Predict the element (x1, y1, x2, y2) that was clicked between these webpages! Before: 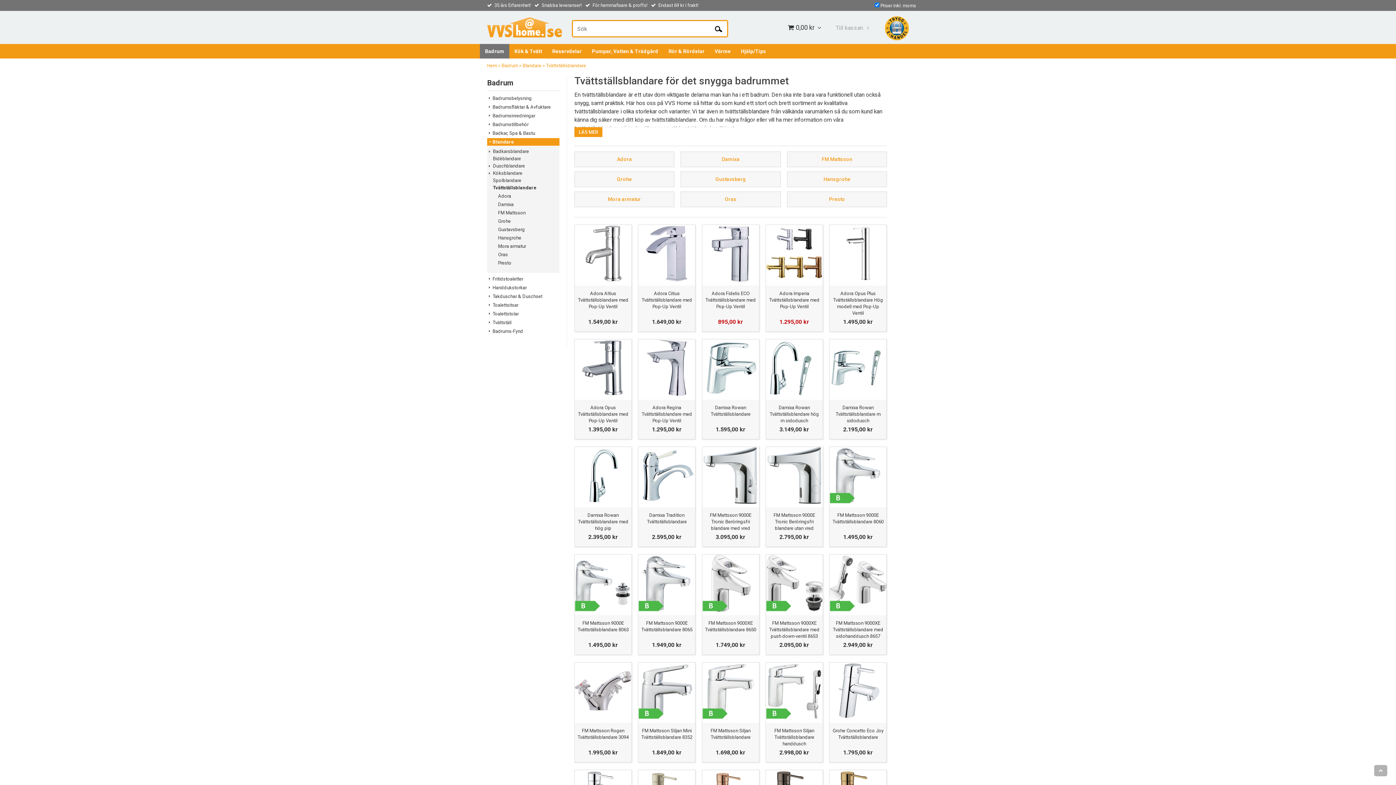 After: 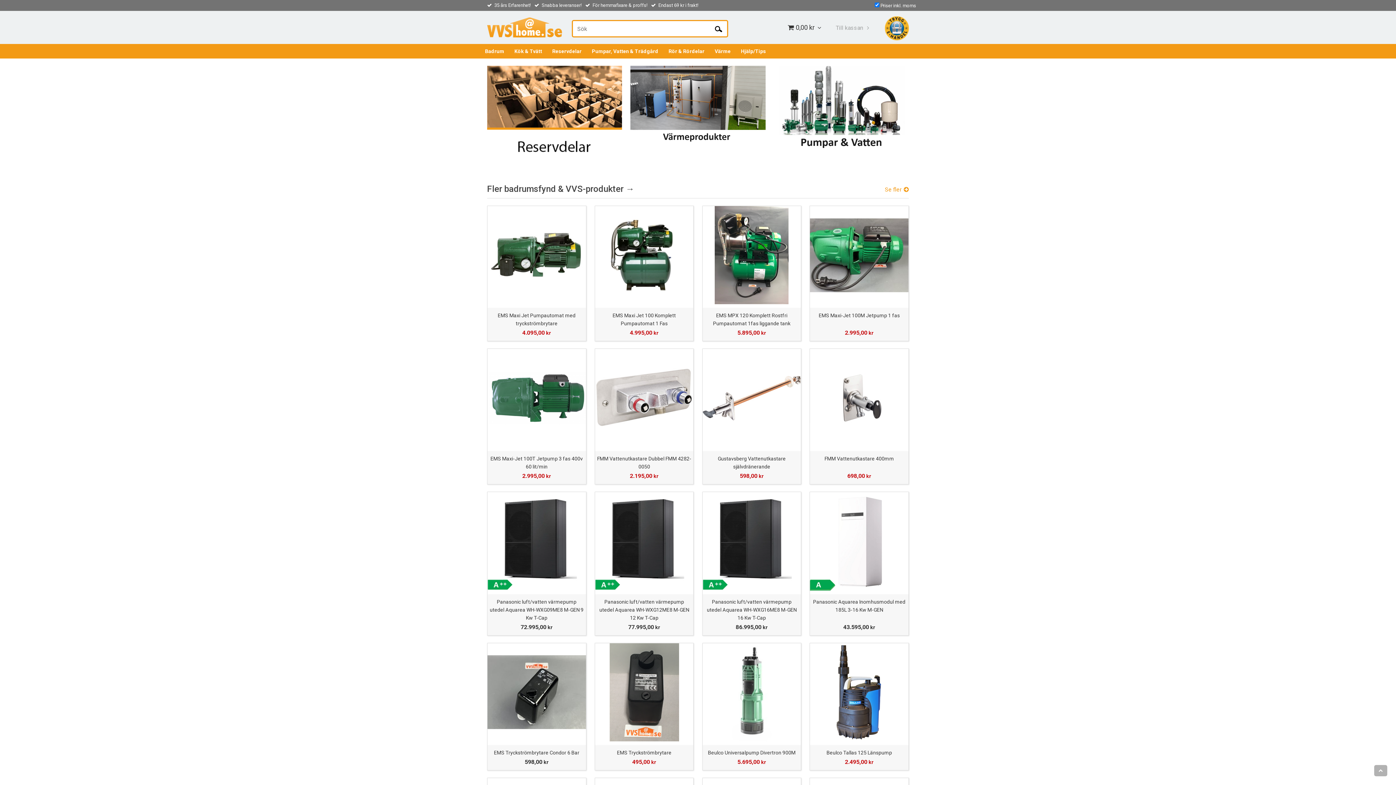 Action: bbox: (487, 62, 497, 69) label: Hem